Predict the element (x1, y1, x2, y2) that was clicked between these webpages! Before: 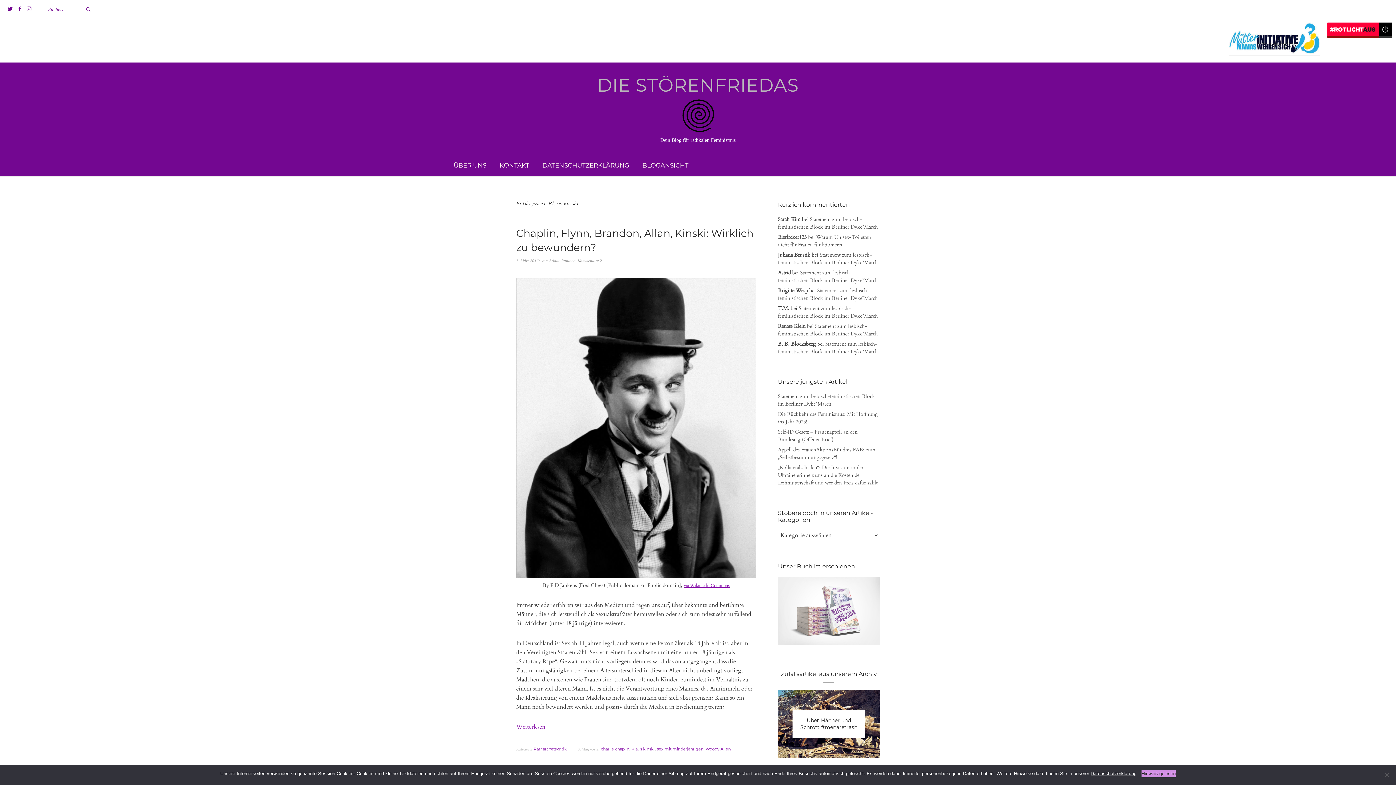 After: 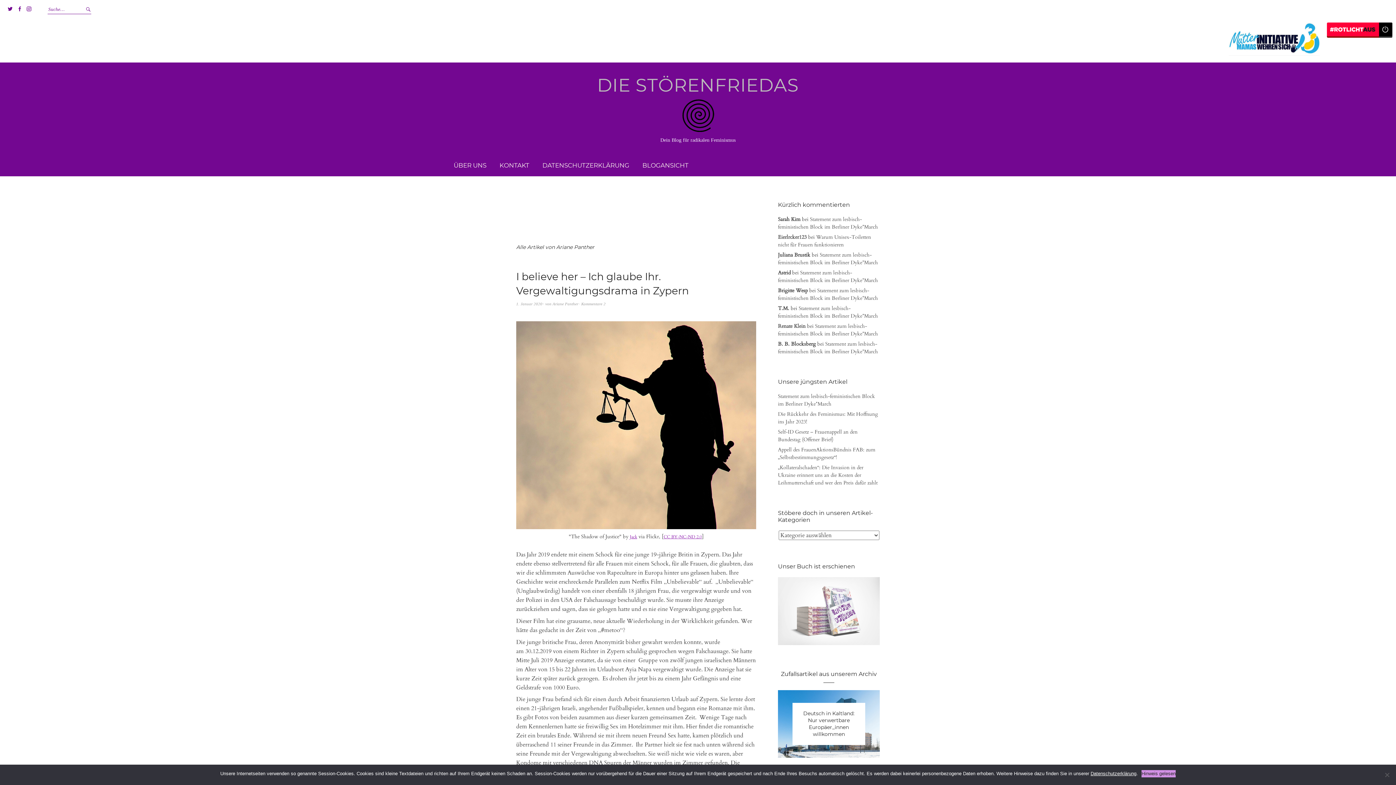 Action: label: Ariane Panther bbox: (549, 258, 574, 262)